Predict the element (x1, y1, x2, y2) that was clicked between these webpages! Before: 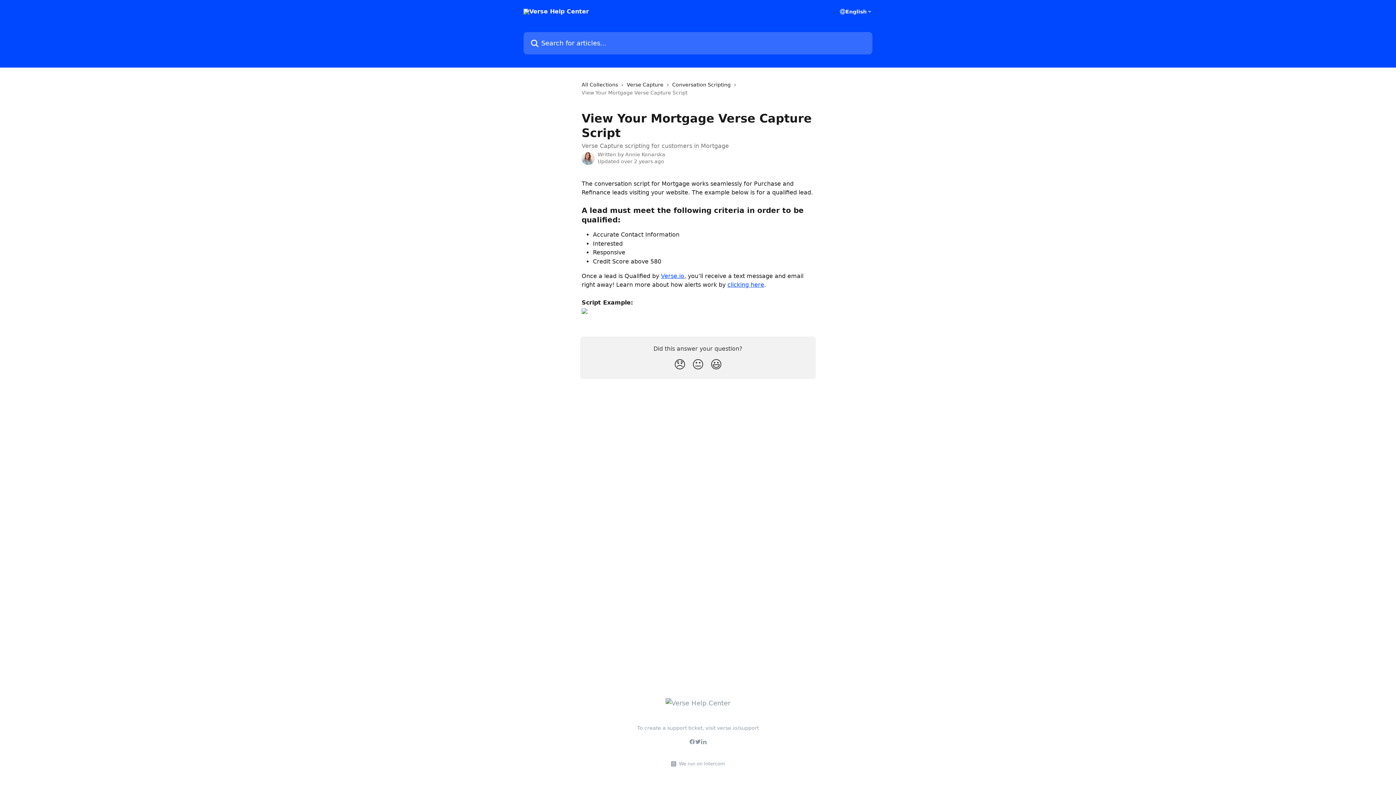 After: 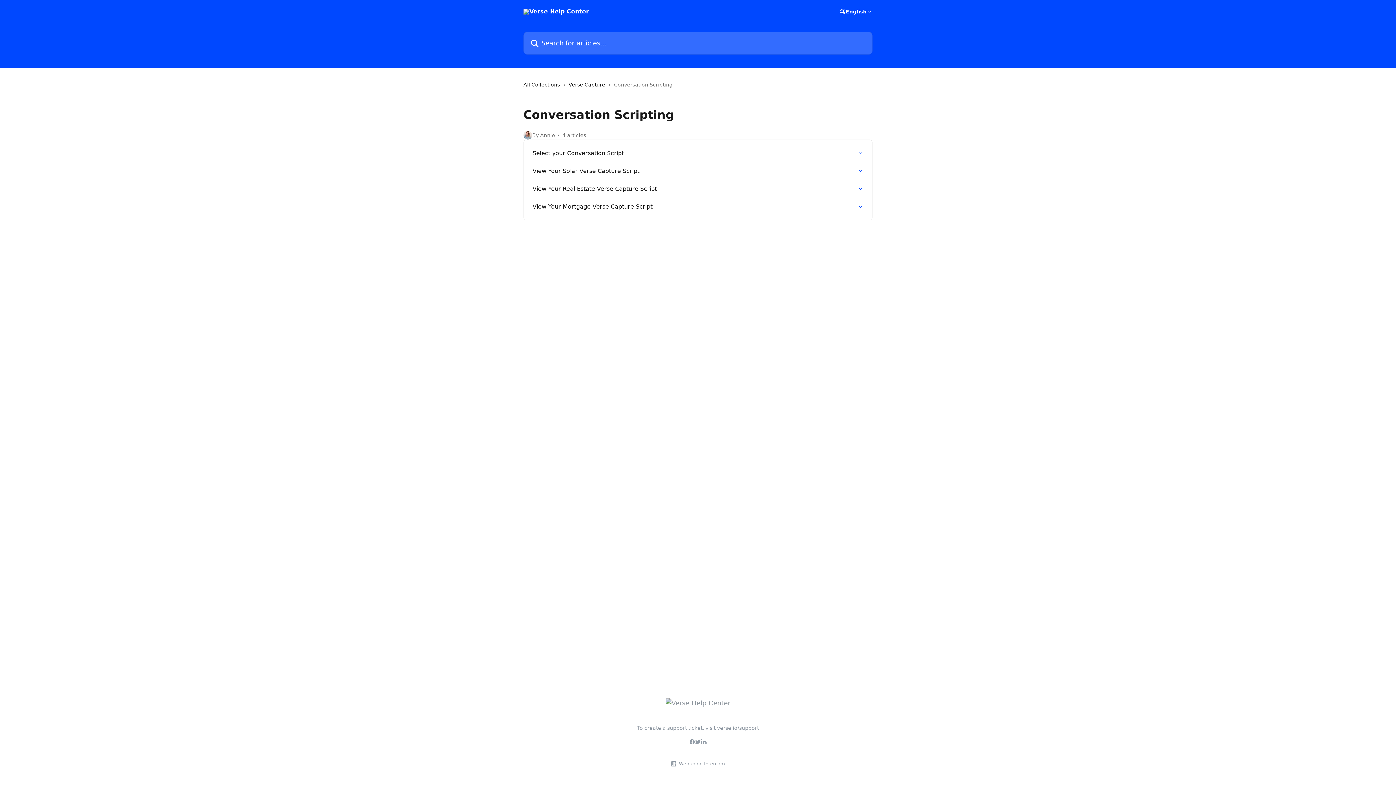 Action: bbox: (672, 80, 733, 88) label: Conversation Scripting